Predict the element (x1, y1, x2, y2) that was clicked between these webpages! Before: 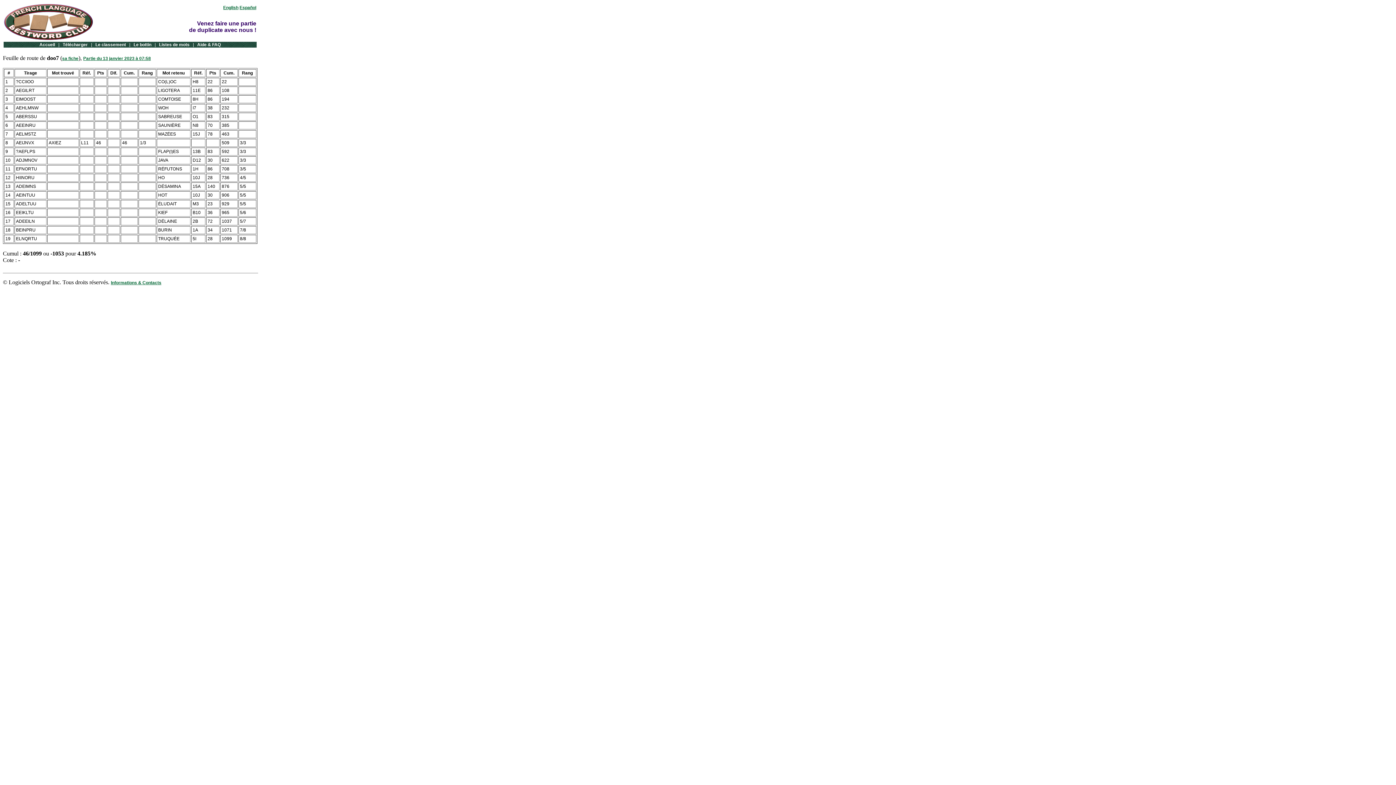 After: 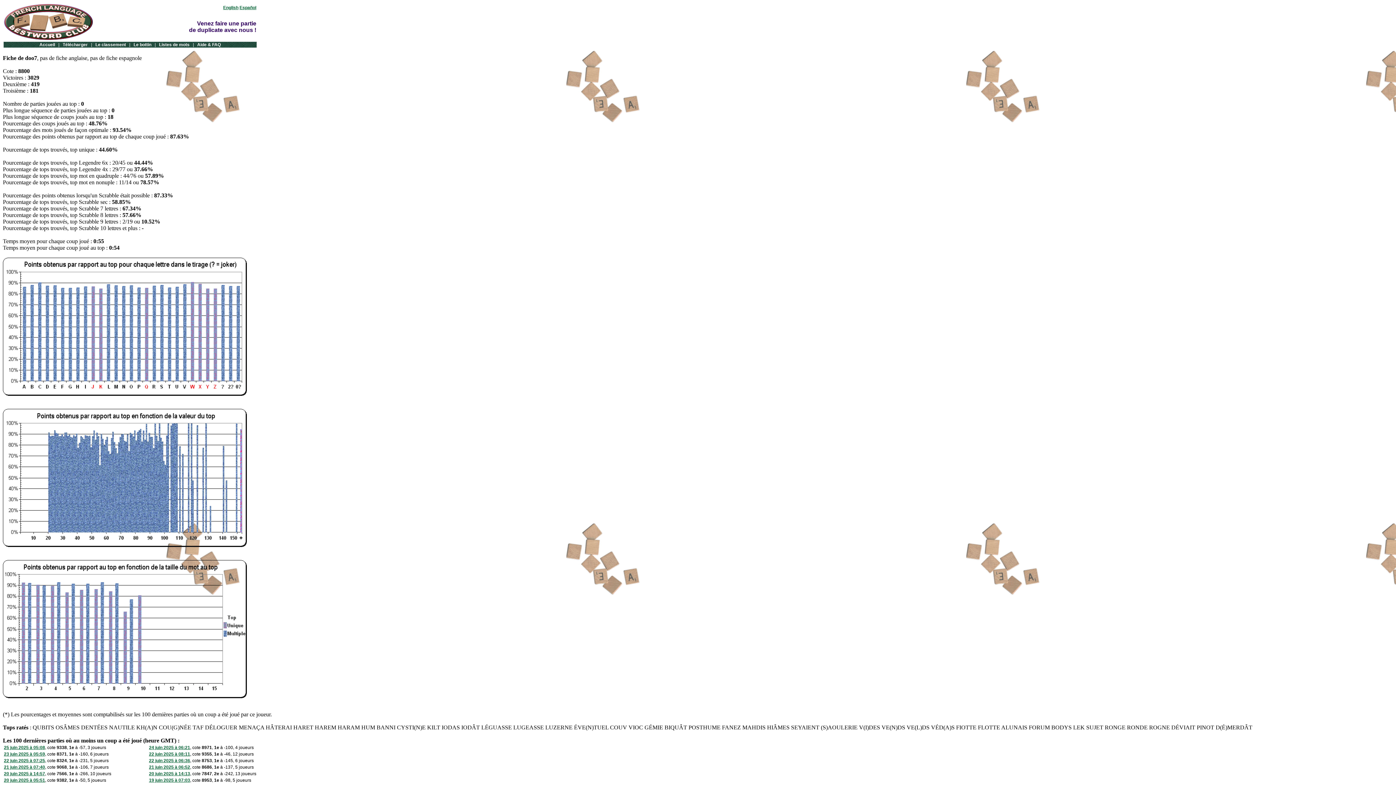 Action: label: sa fiche bbox: (62, 56, 78, 61)